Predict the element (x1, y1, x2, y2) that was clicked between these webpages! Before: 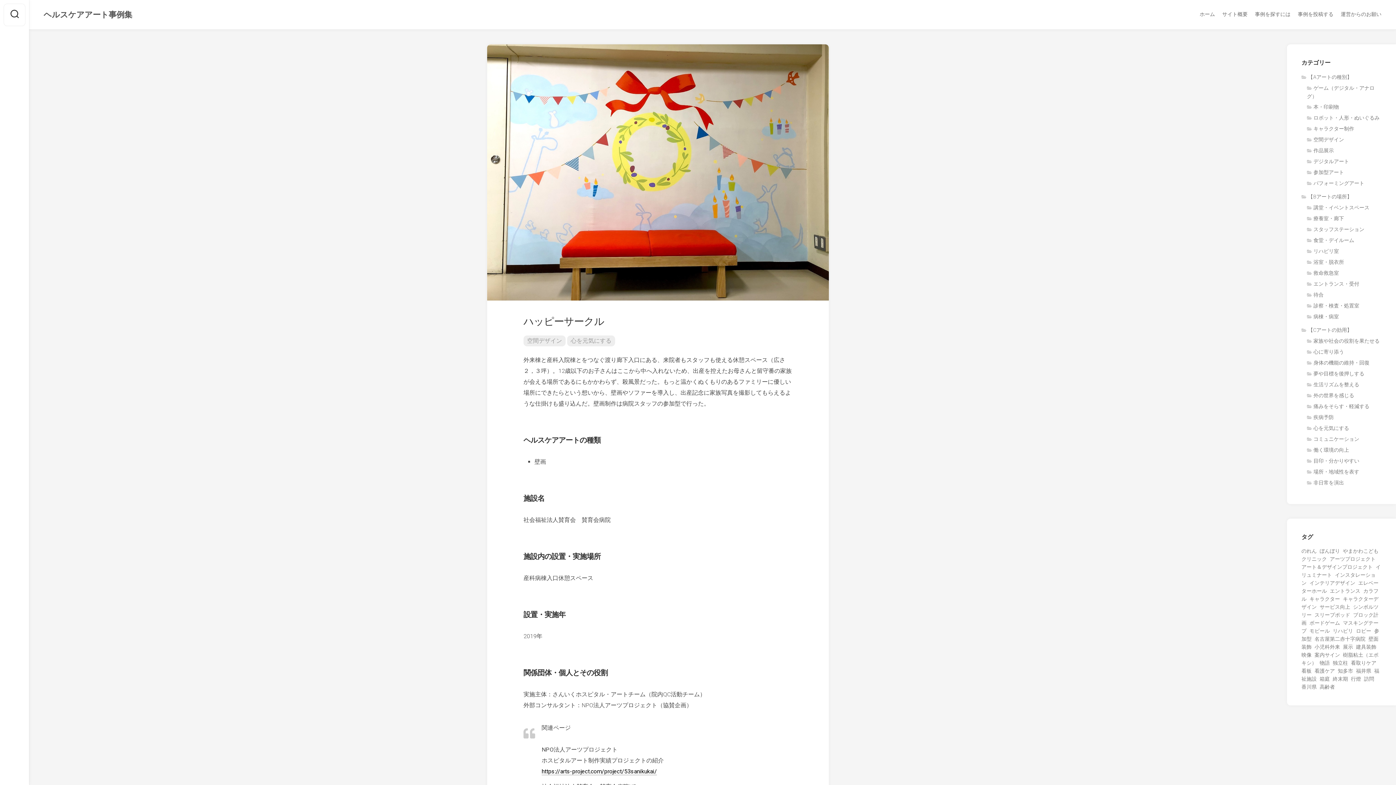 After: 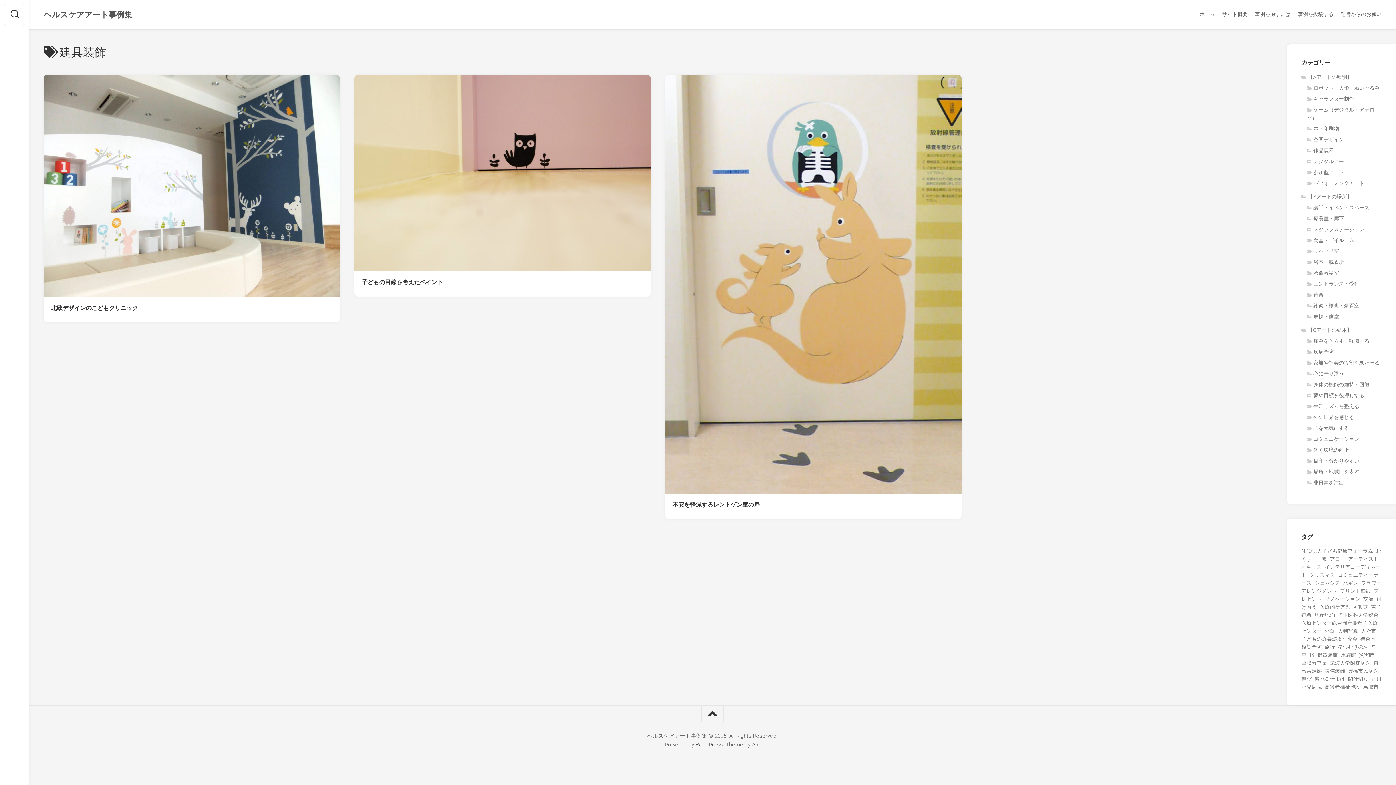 Action: bbox: (1356, 642, 1378, 652) label: 建具装飾 (3個の項目)